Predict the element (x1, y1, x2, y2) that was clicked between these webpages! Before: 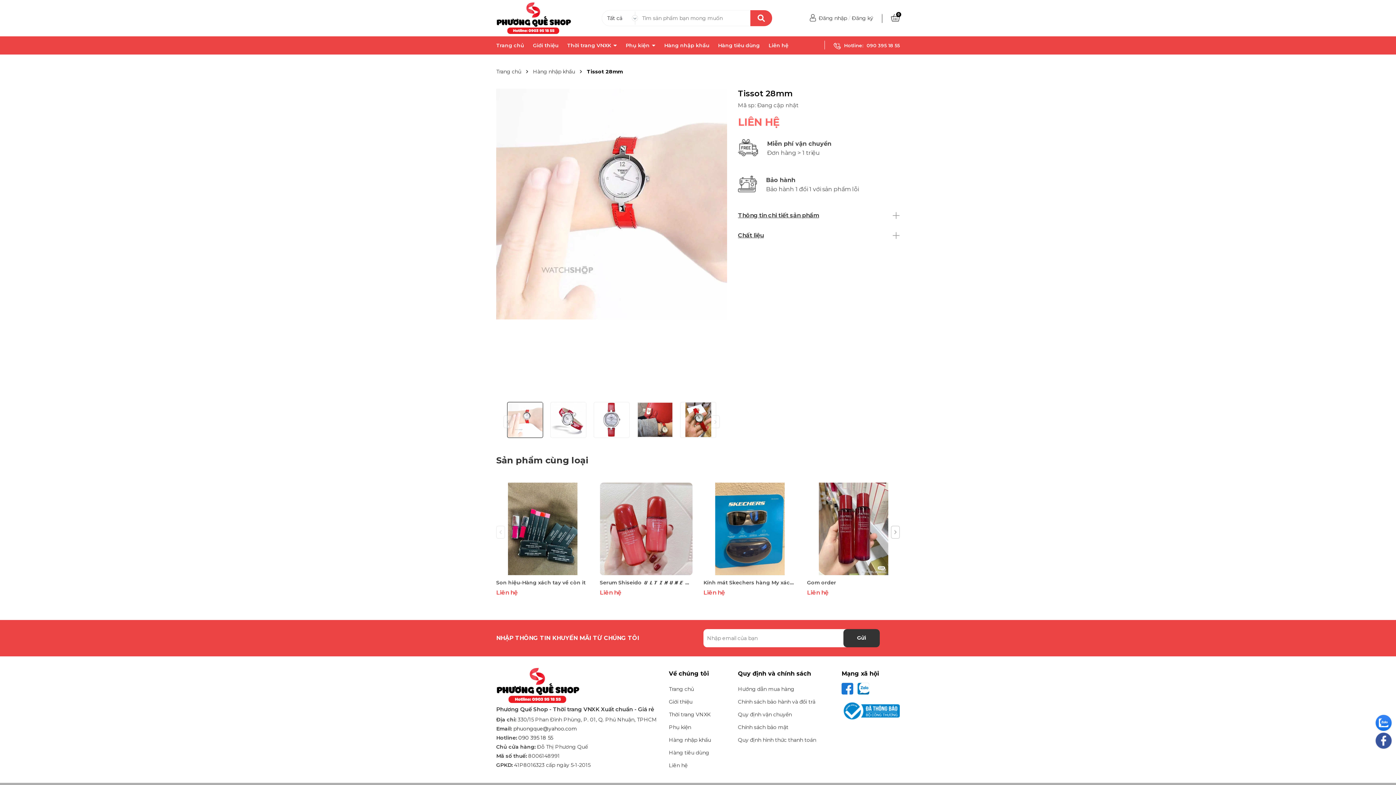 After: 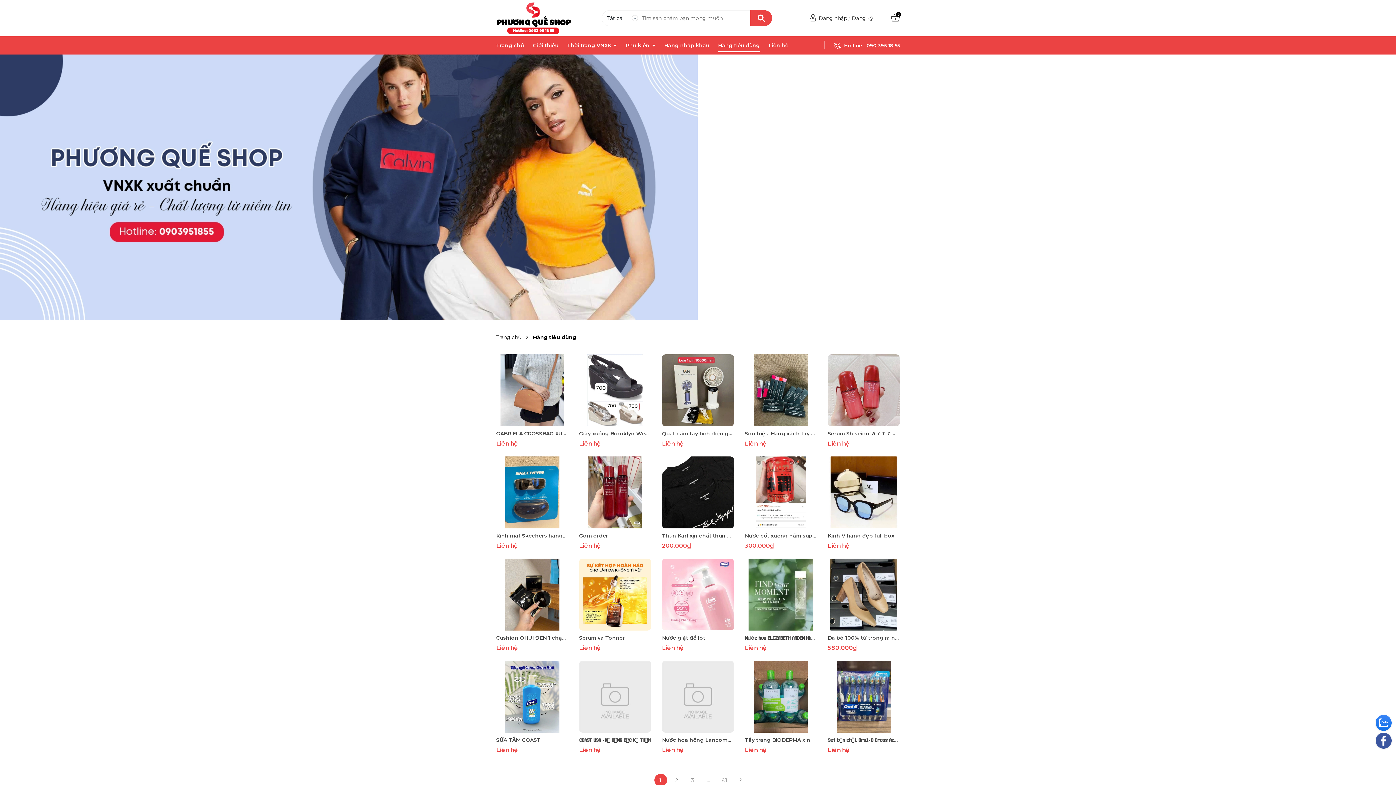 Action: bbox: (718, 42, 760, 48) label: Hàng tiêu dùng